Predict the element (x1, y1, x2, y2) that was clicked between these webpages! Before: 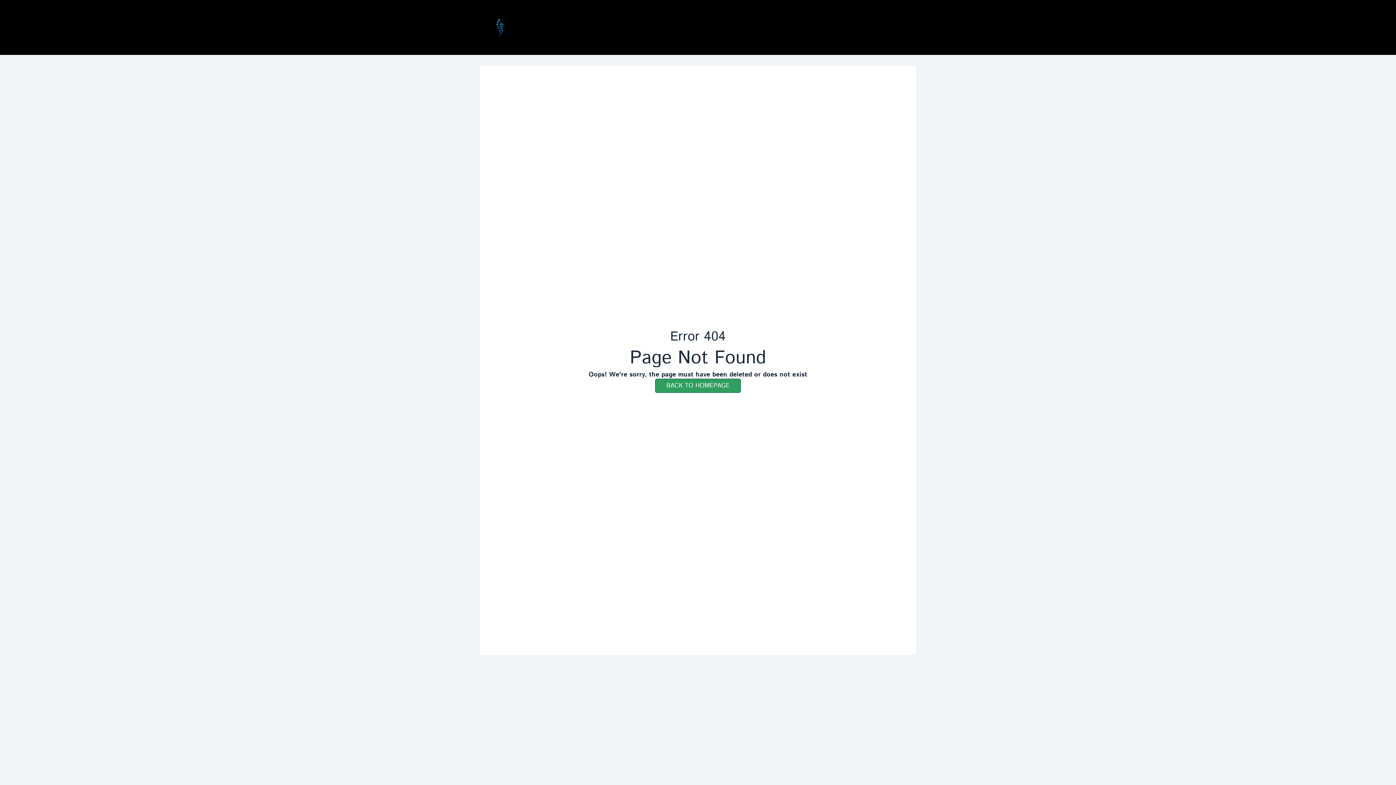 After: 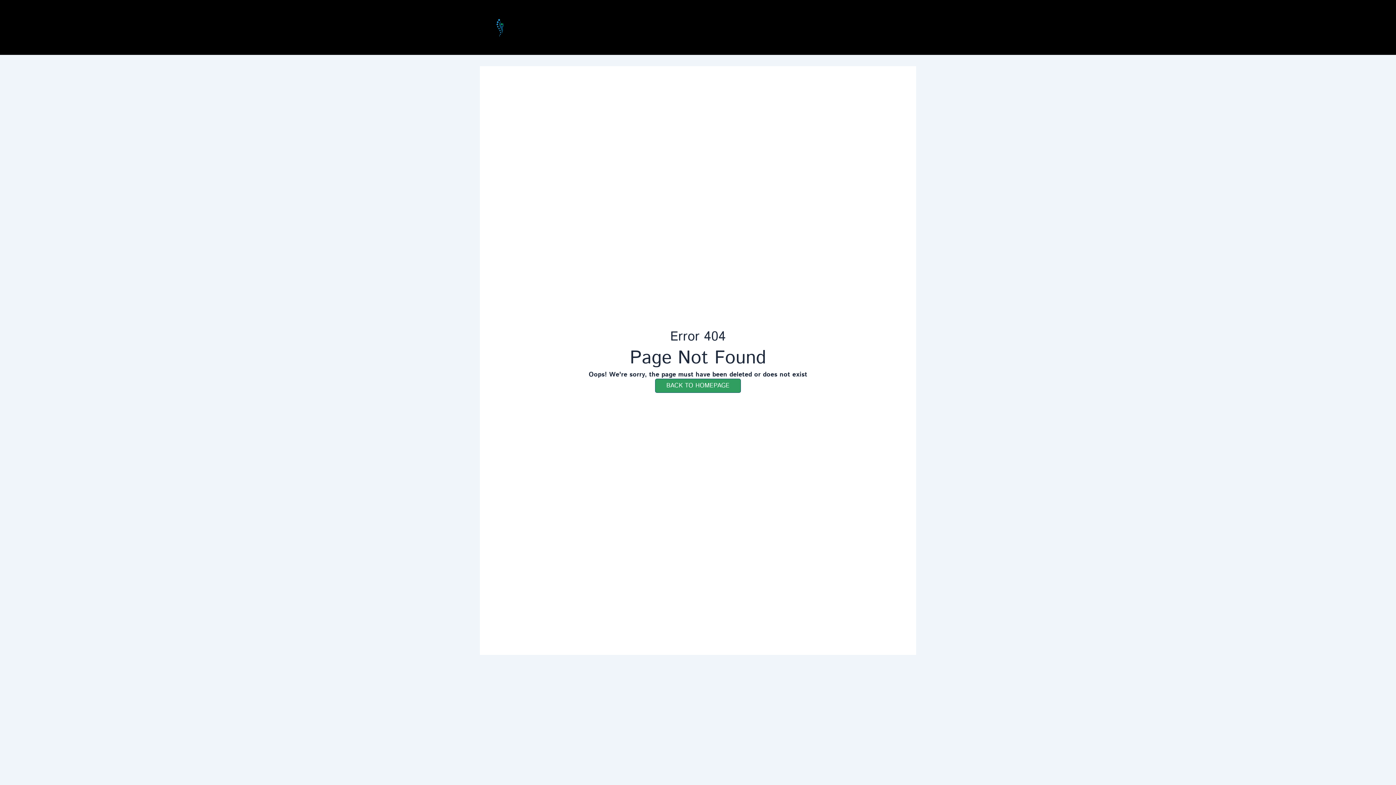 Action: label: Email Us bbox: (688, 22, 697, 32)